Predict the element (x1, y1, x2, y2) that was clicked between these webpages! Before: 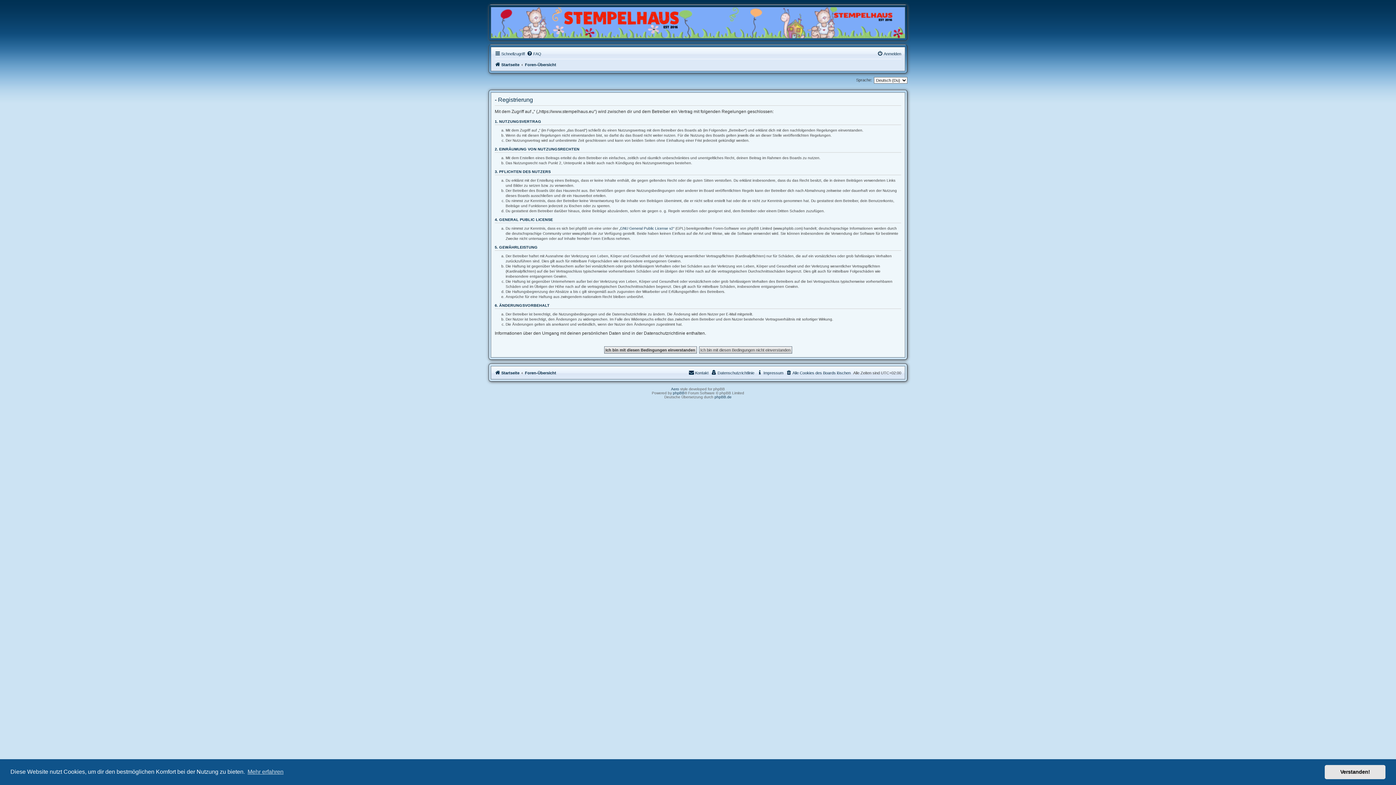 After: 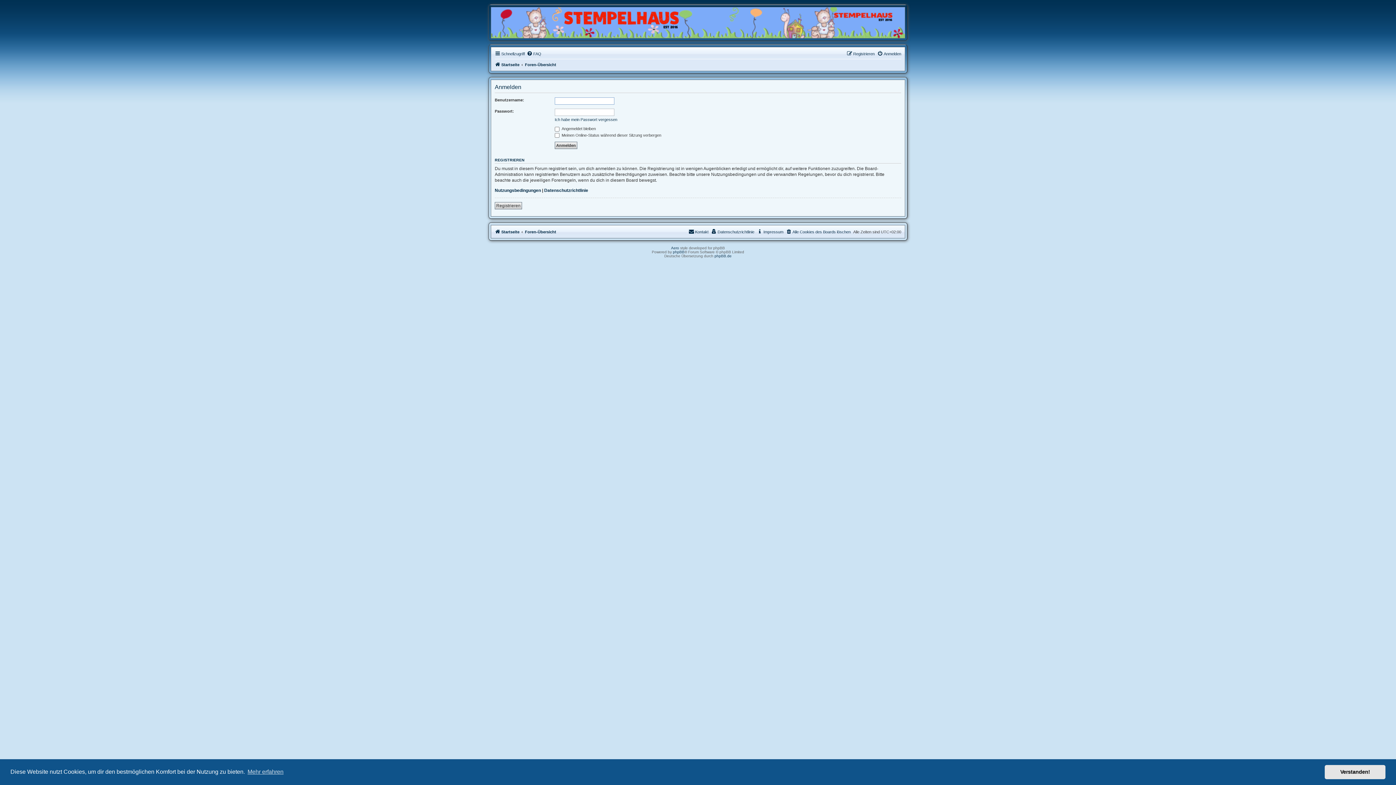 Action: label: Anmelden bbox: (877, 49, 901, 58)